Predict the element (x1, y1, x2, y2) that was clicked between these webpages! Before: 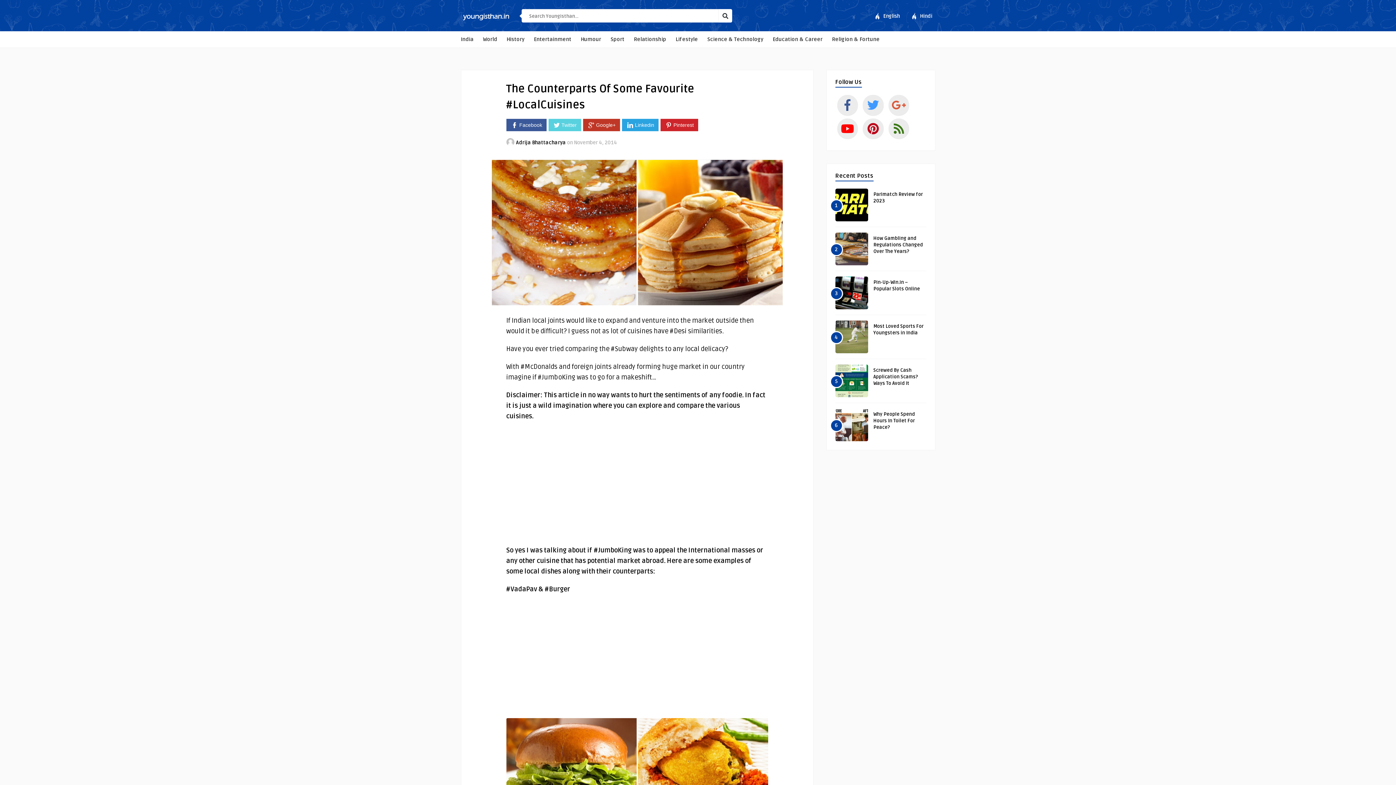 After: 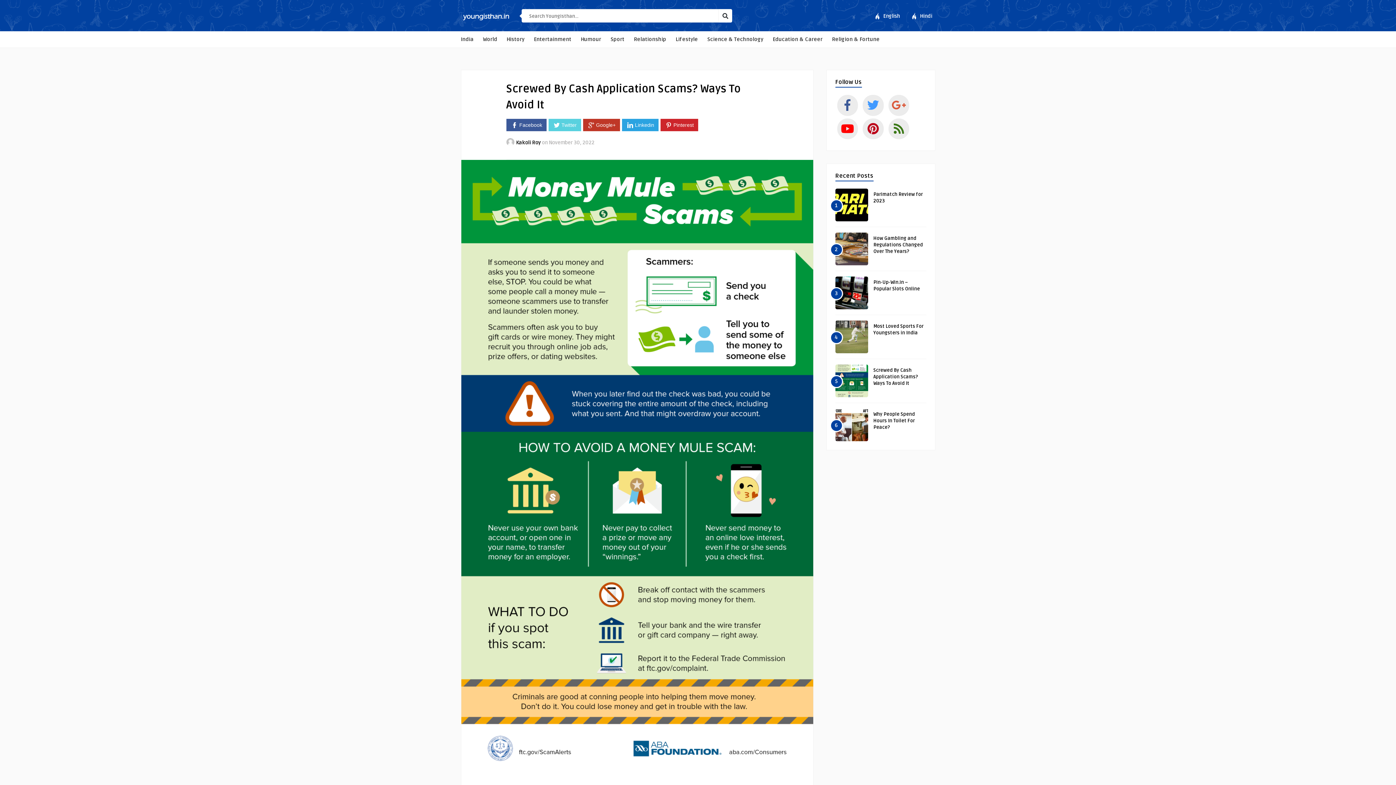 Action: label: Screwed By Cash Application Scams? Ways To Avoid It bbox: (873, 367, 918, 386)